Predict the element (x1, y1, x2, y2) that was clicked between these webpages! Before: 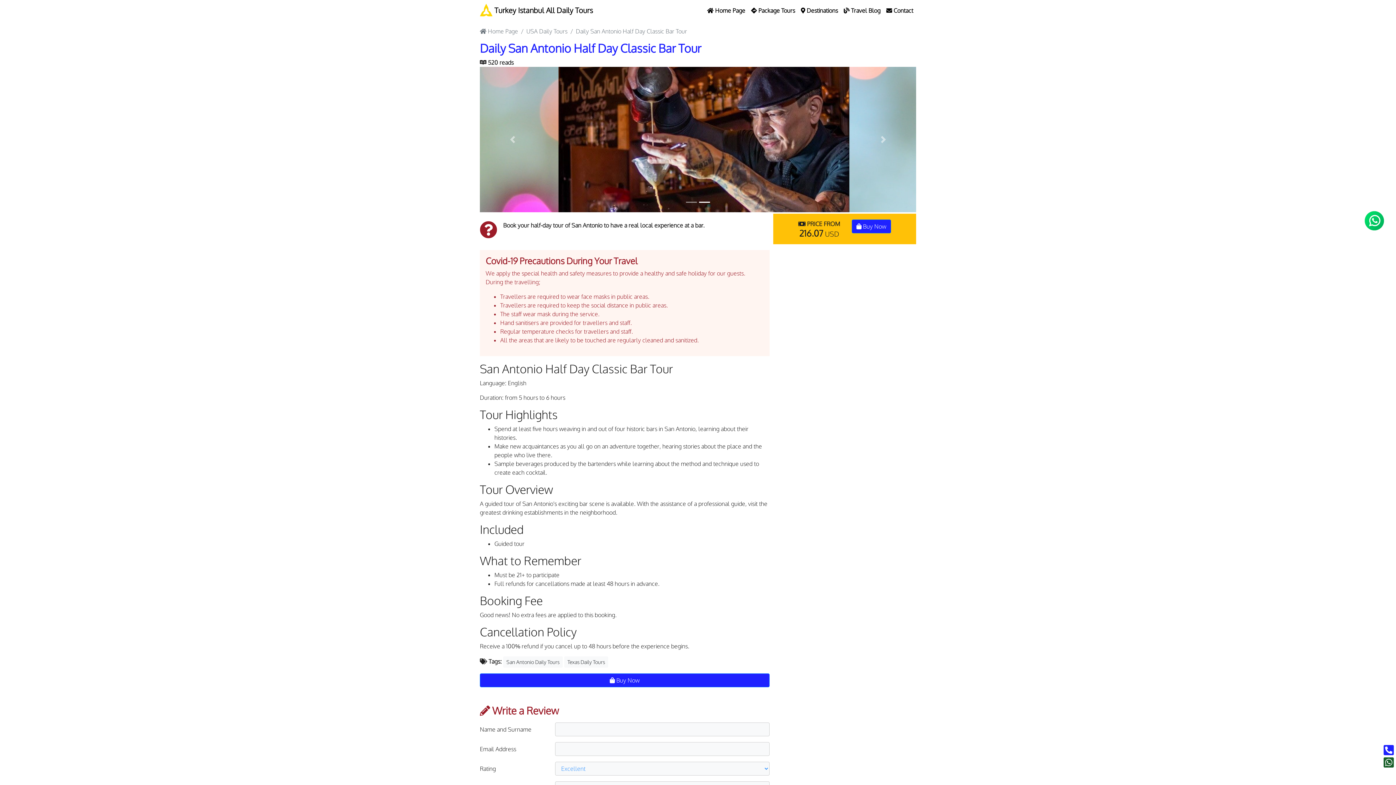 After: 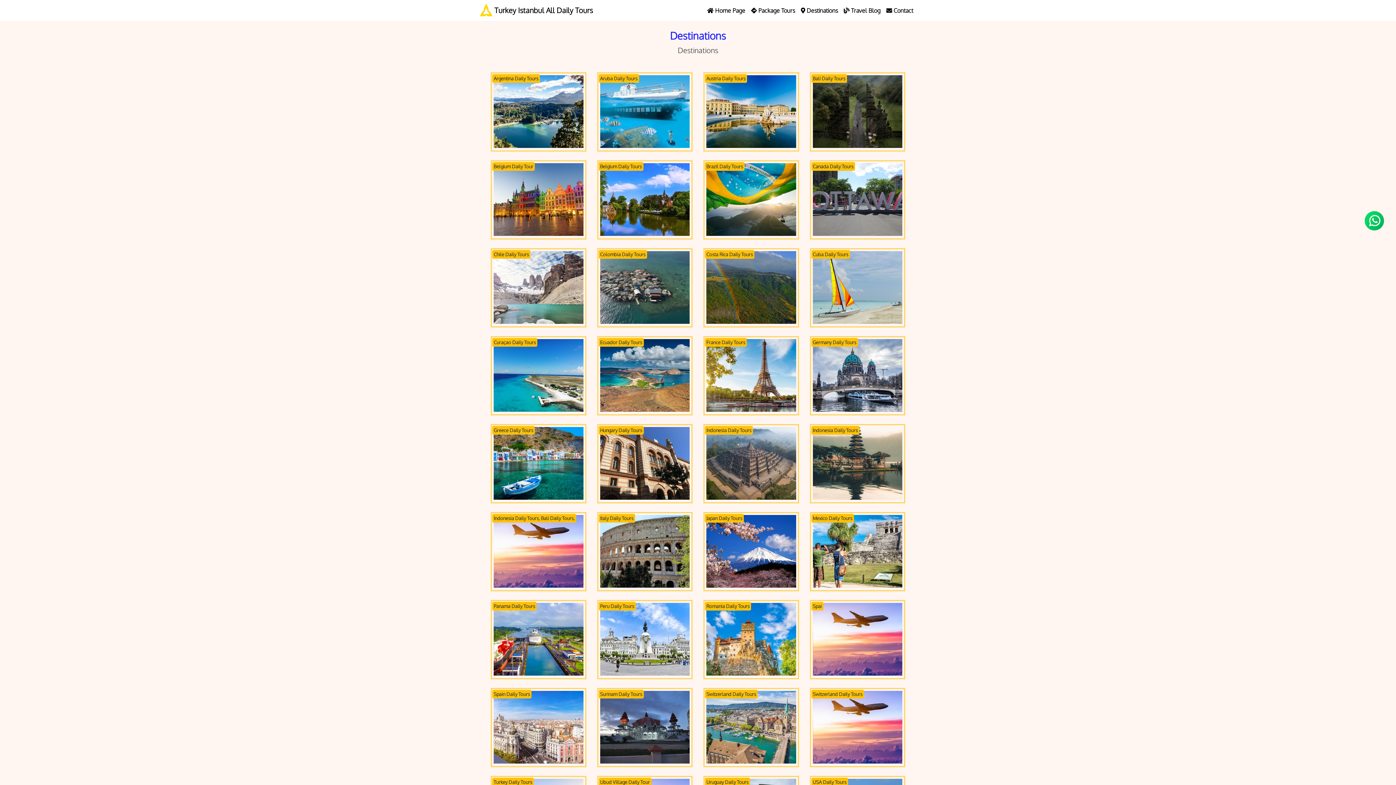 Action: bbox: (798, 3, 841, 17) label:  Destinations